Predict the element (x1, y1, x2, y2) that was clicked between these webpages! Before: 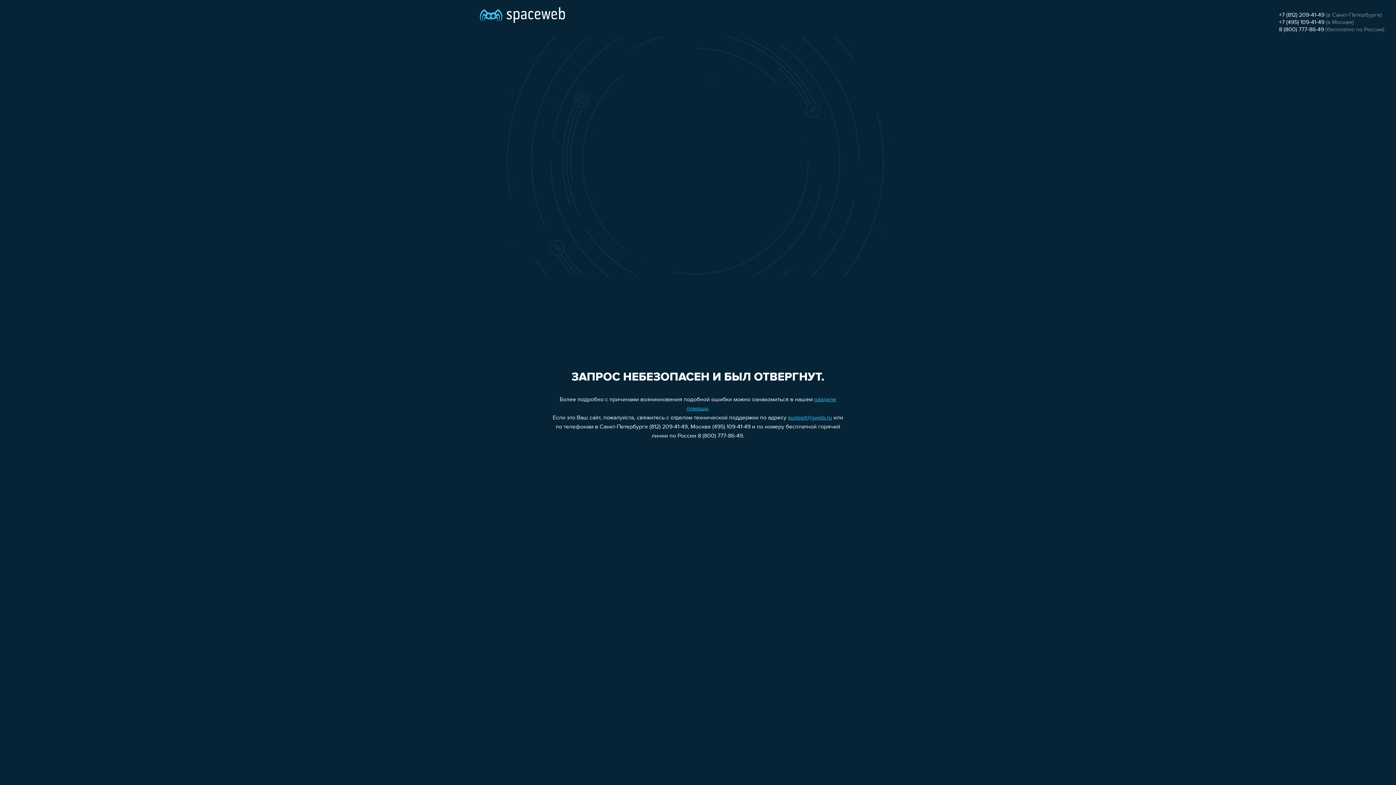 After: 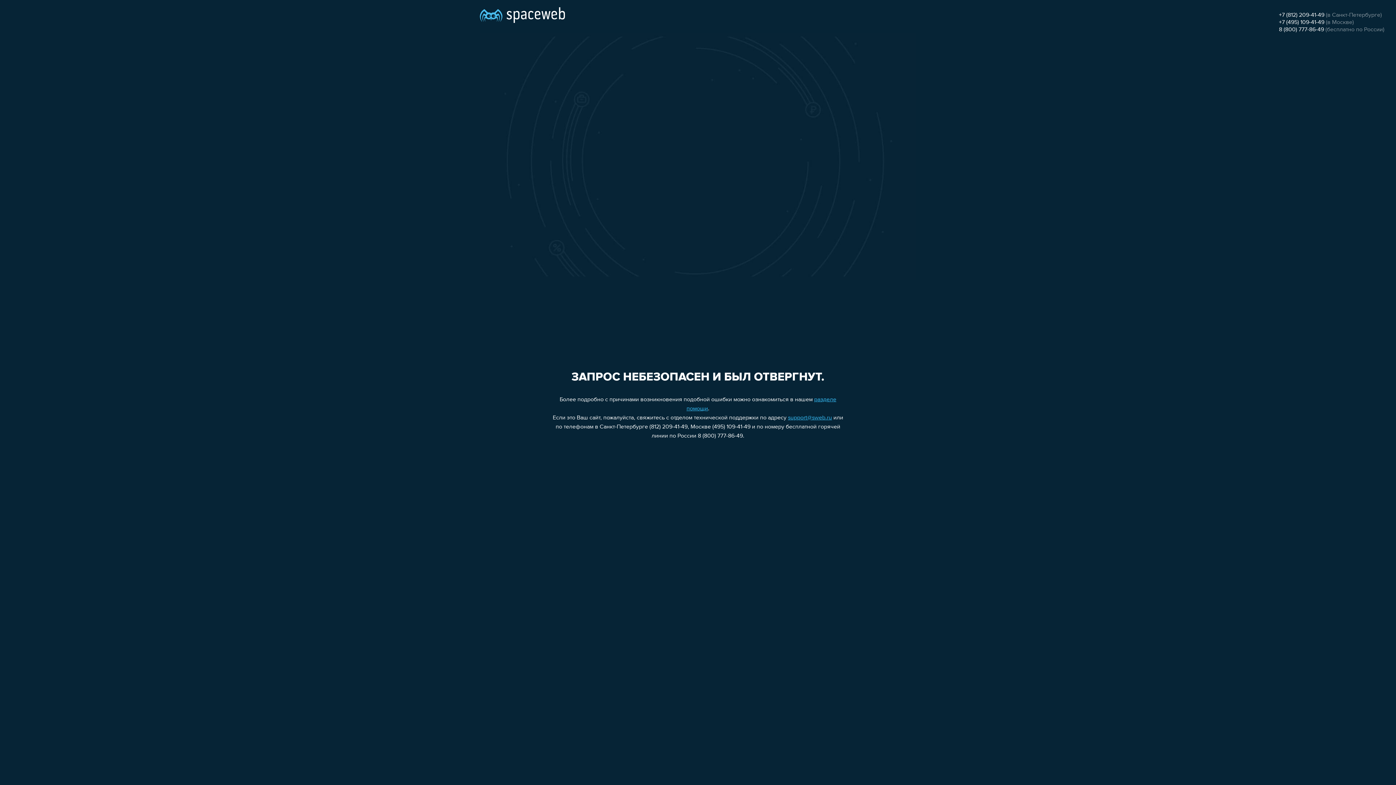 Action: label: +7 (812) 209-41-49 bbox: (1279, 12, 1324, 18)